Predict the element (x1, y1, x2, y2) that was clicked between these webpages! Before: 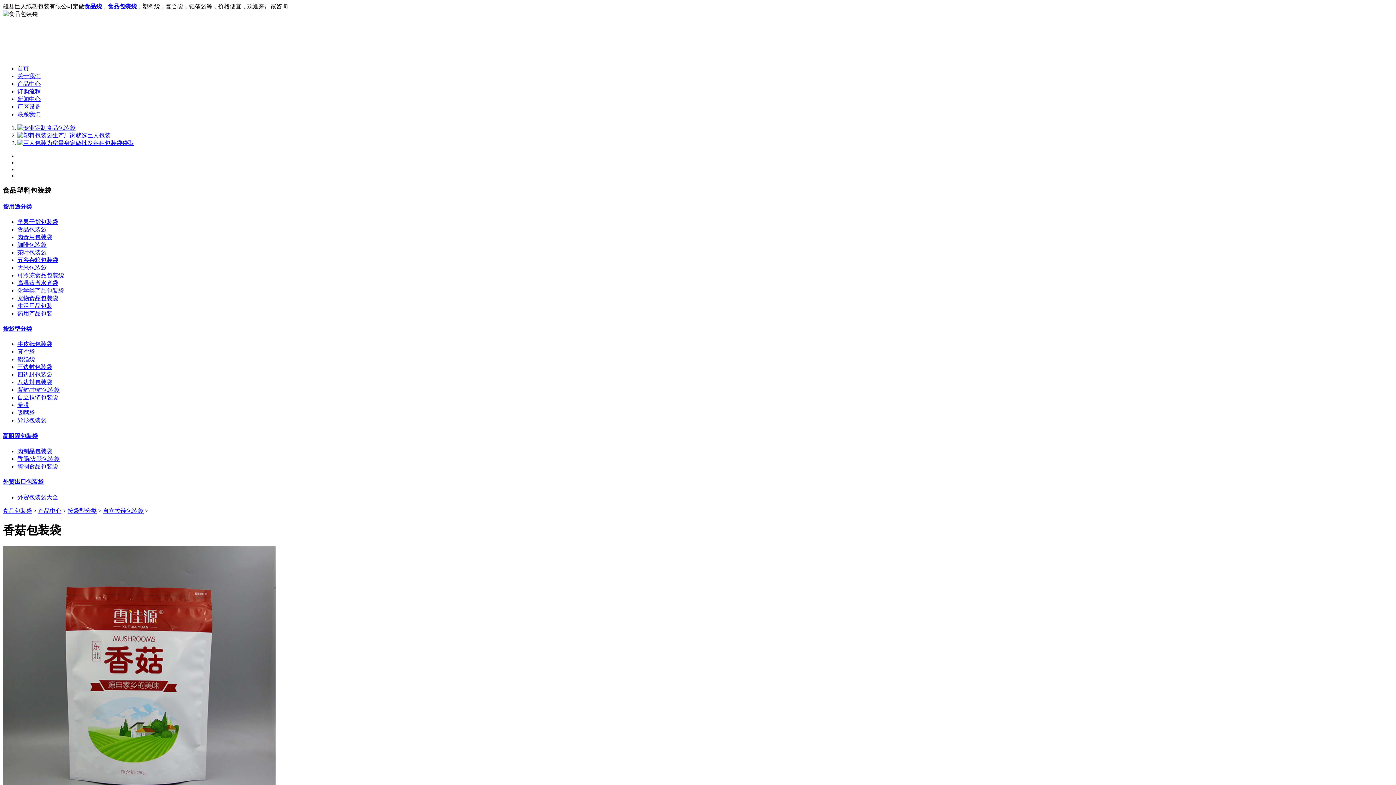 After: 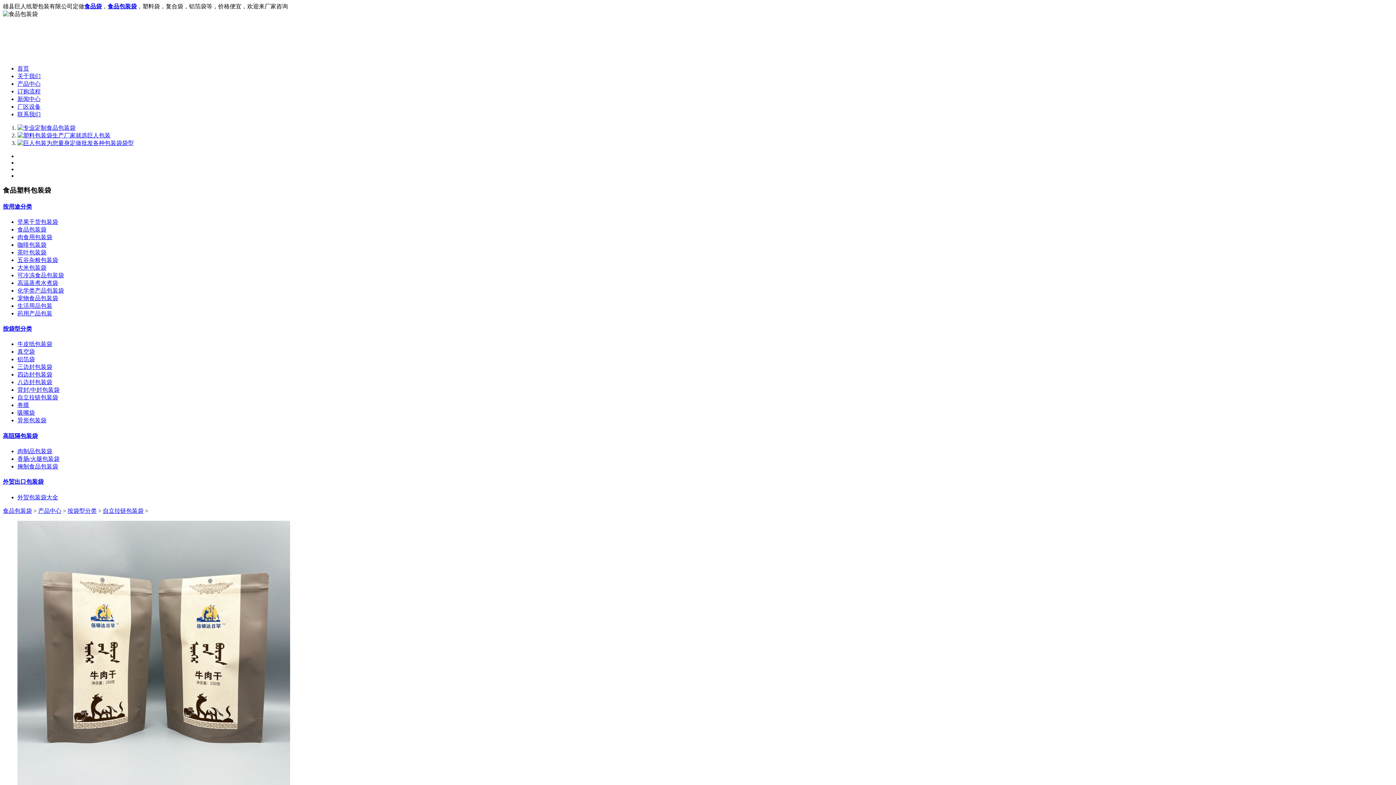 Action: bbox: (102, 507, 143, 514) label: 自立拉链包装袋